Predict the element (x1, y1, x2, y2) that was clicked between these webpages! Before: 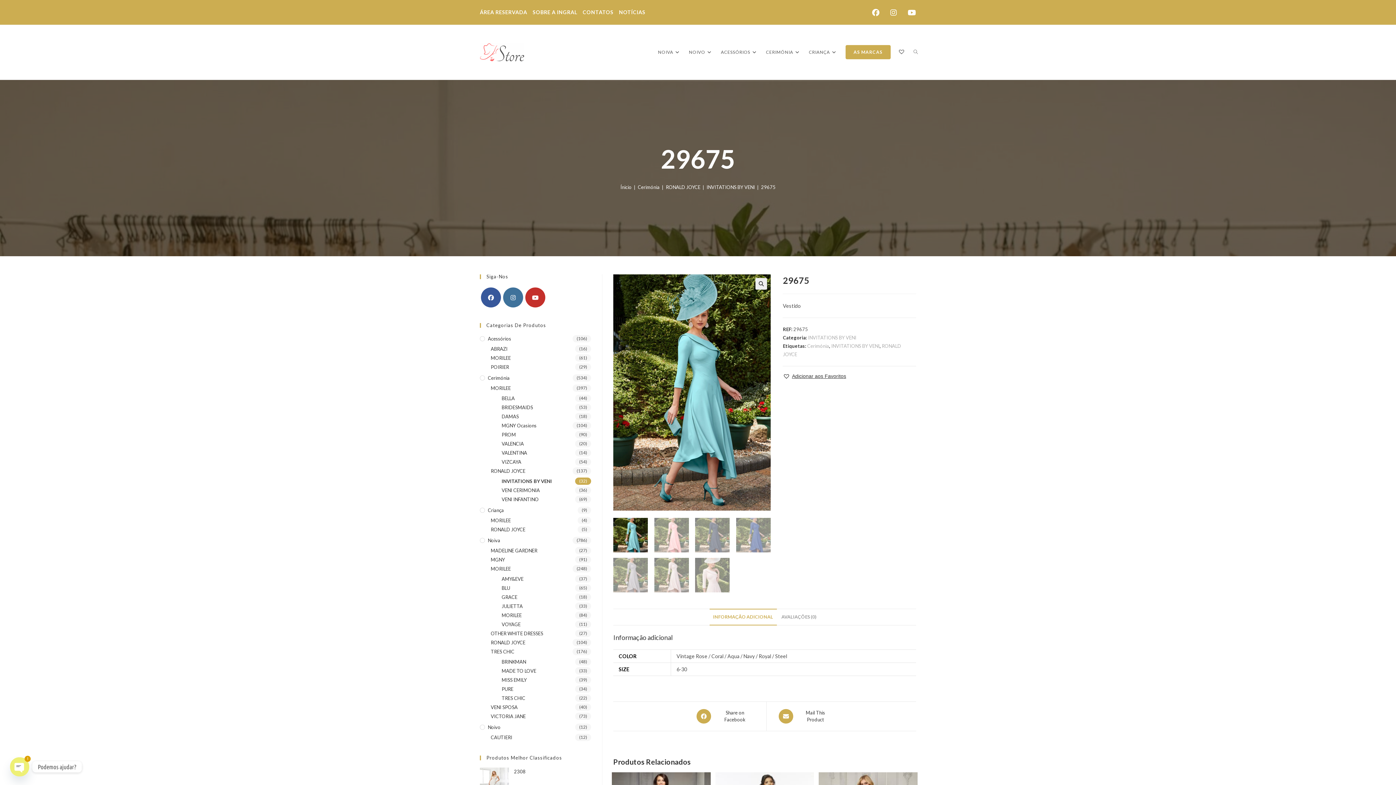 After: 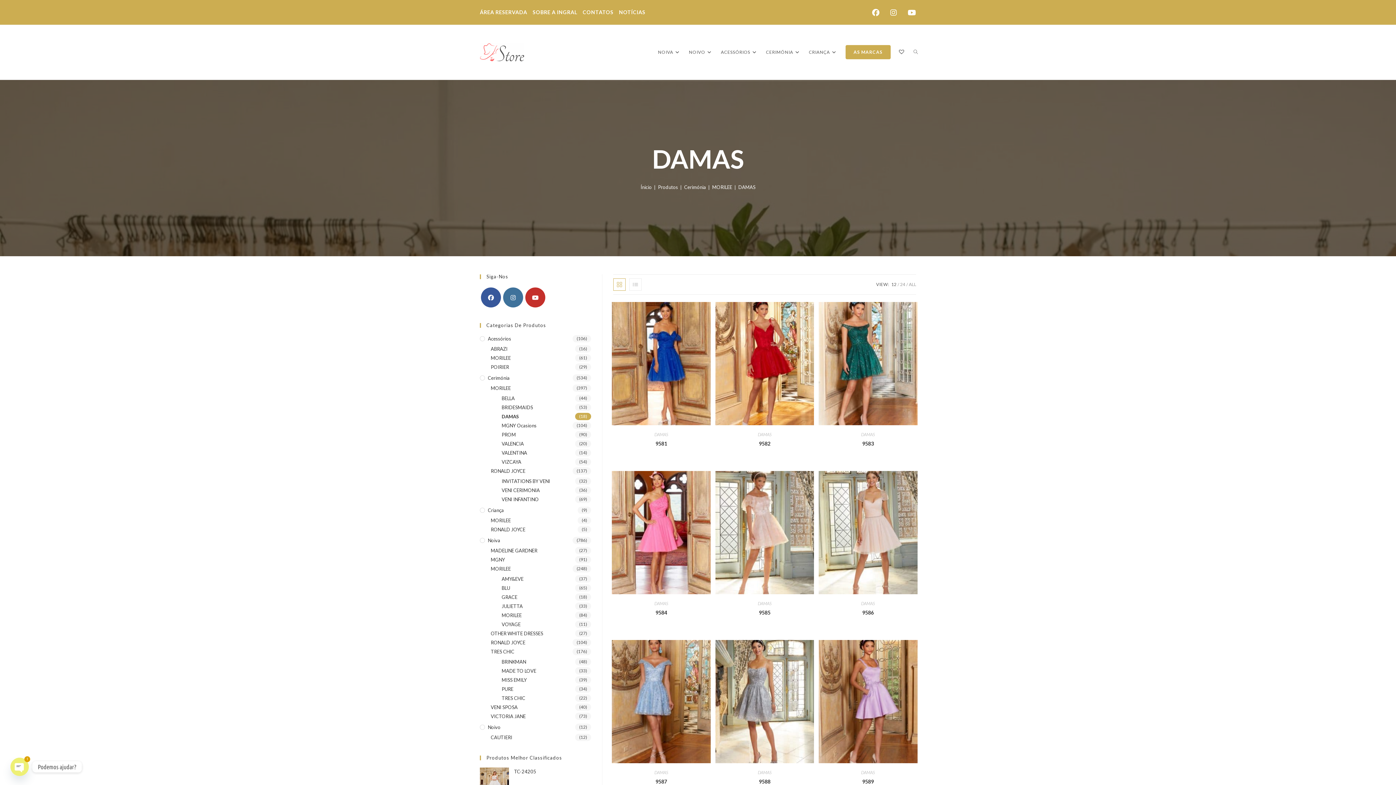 Action: label: DAMAS bbox: (501, 413, 591, 420)